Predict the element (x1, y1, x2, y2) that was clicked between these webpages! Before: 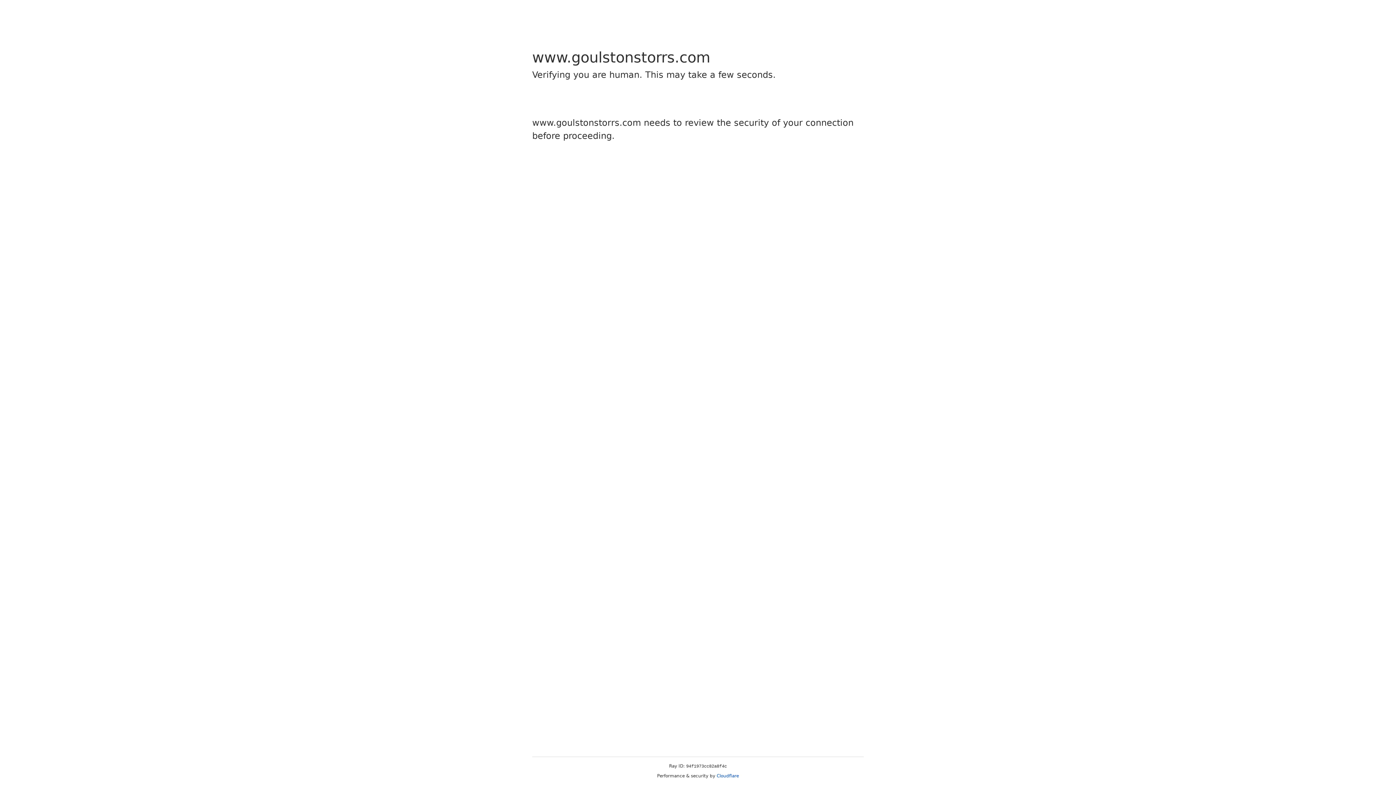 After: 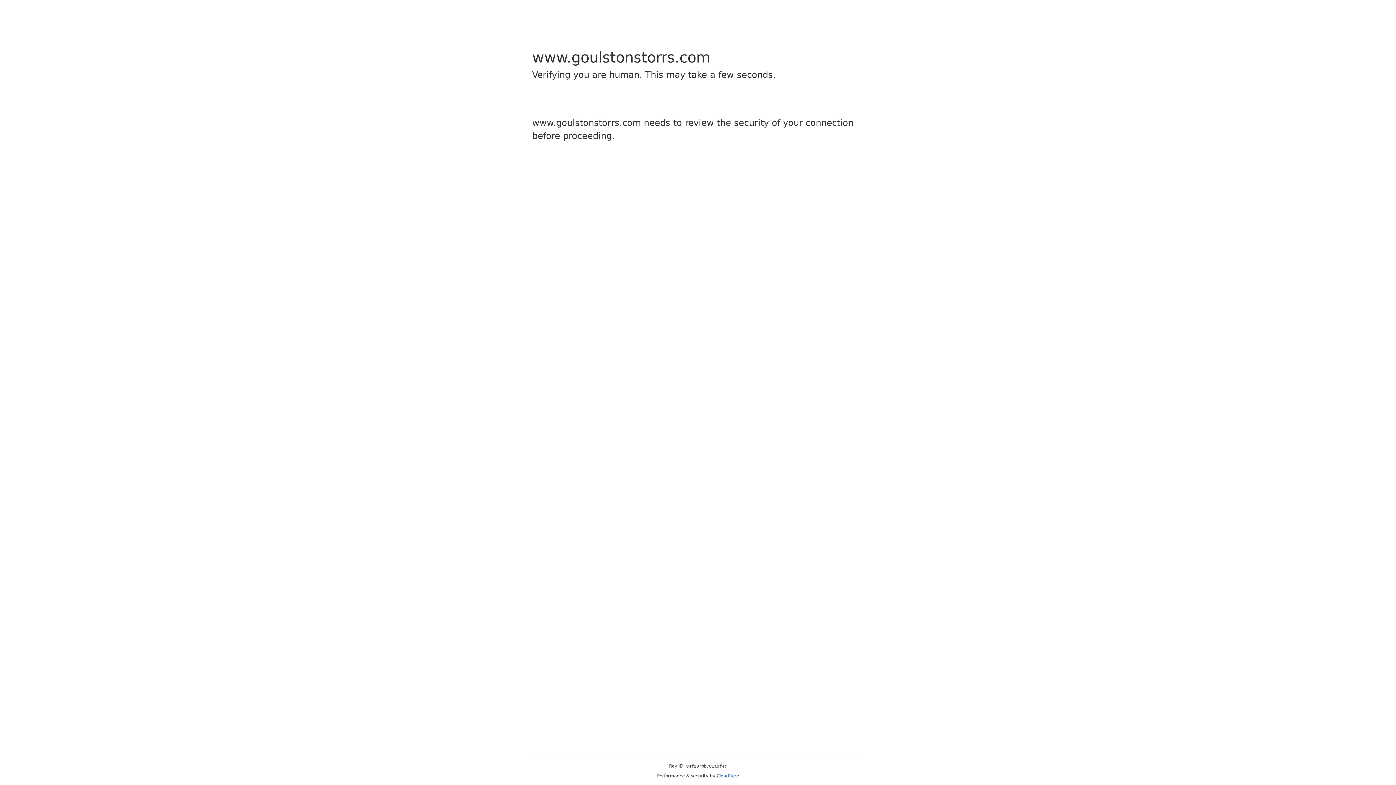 Action: label: Cloudflare bbox: (716, 773, 739, 778)